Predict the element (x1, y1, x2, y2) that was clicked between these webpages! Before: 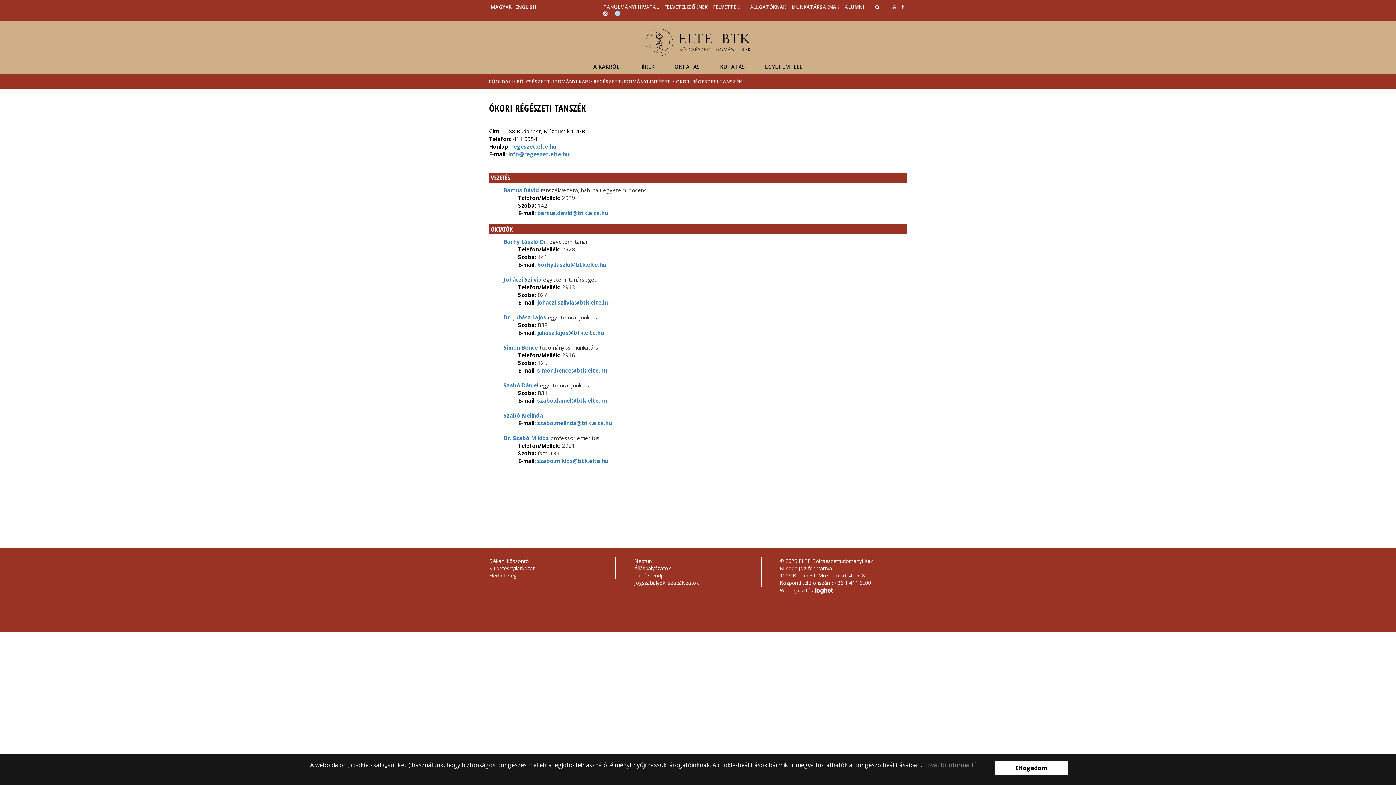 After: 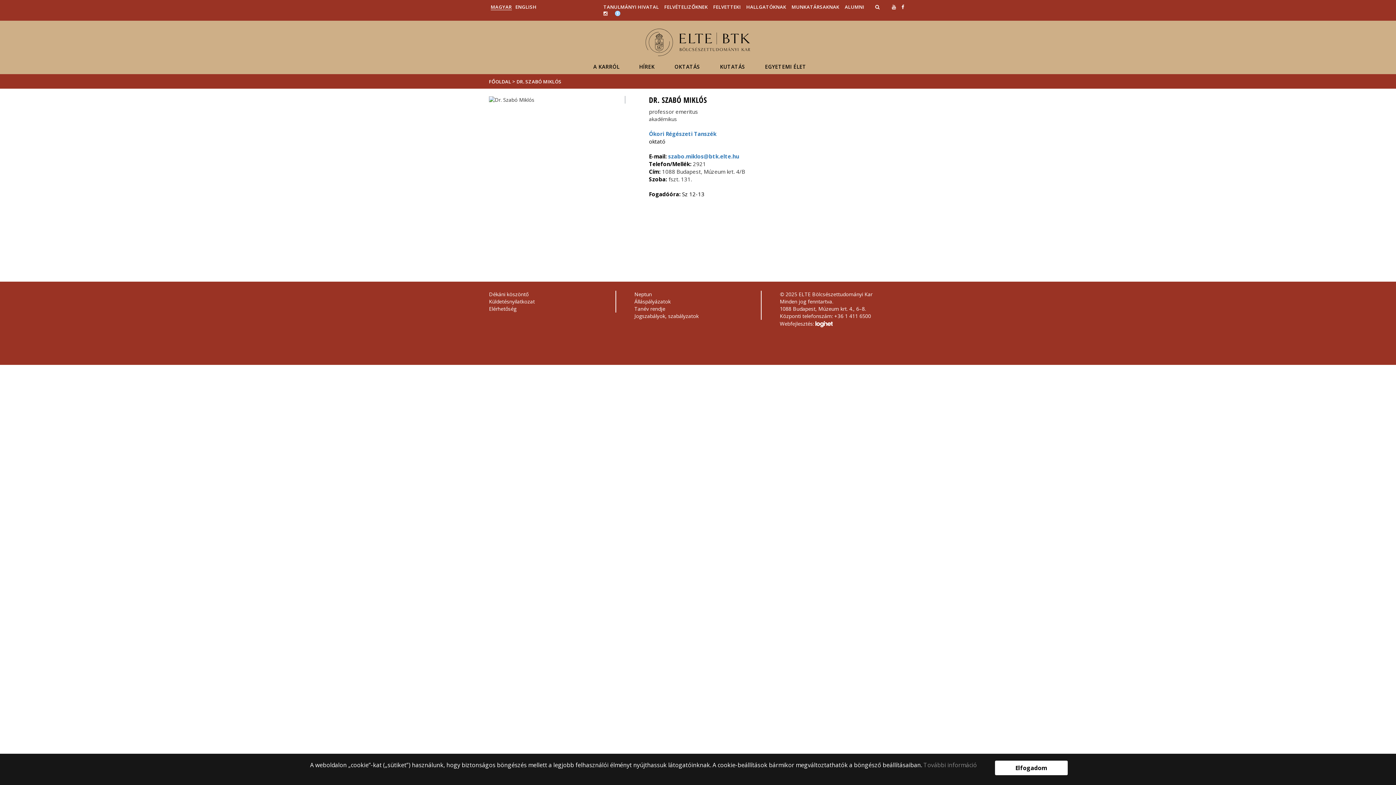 Action: label: Dr. Szabó Miklós bbox: (503, 434, 549, 441)